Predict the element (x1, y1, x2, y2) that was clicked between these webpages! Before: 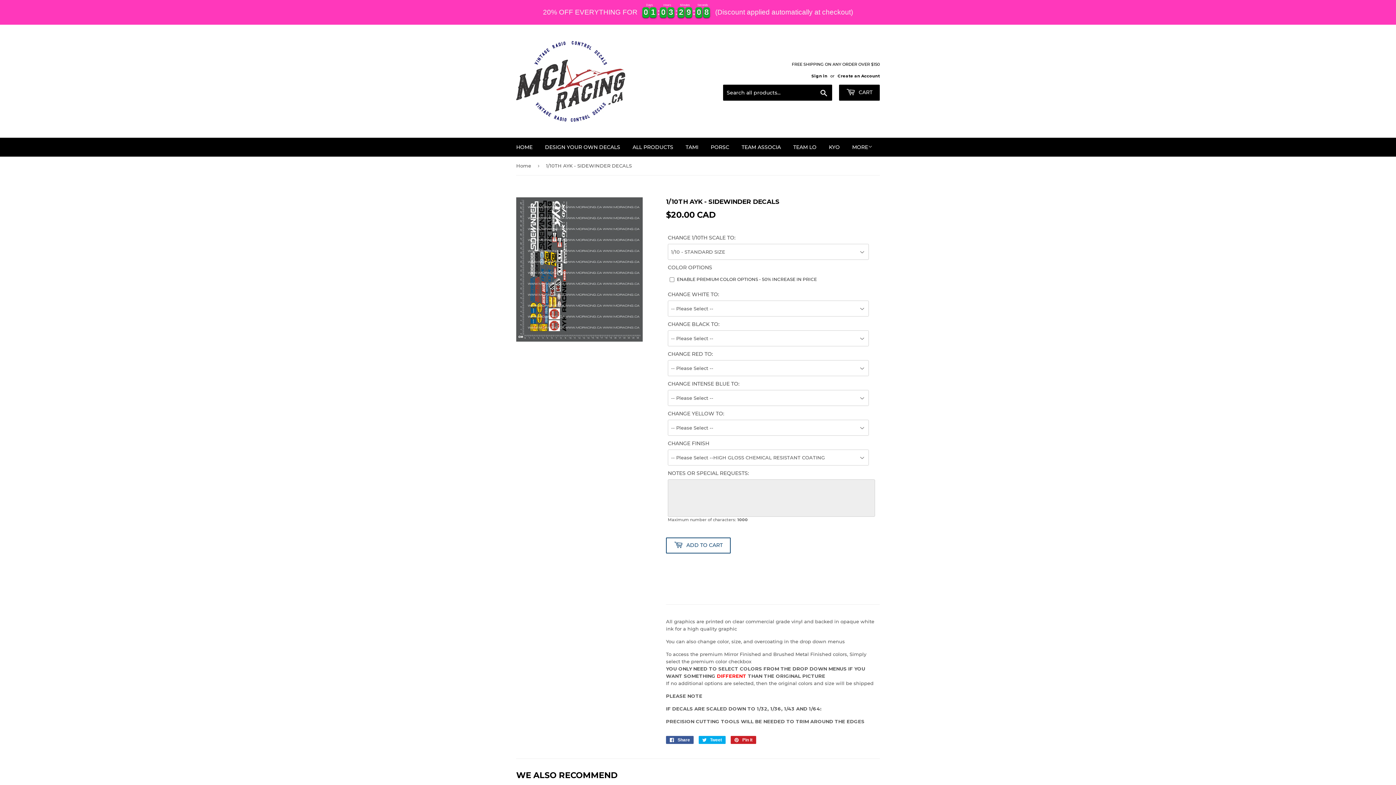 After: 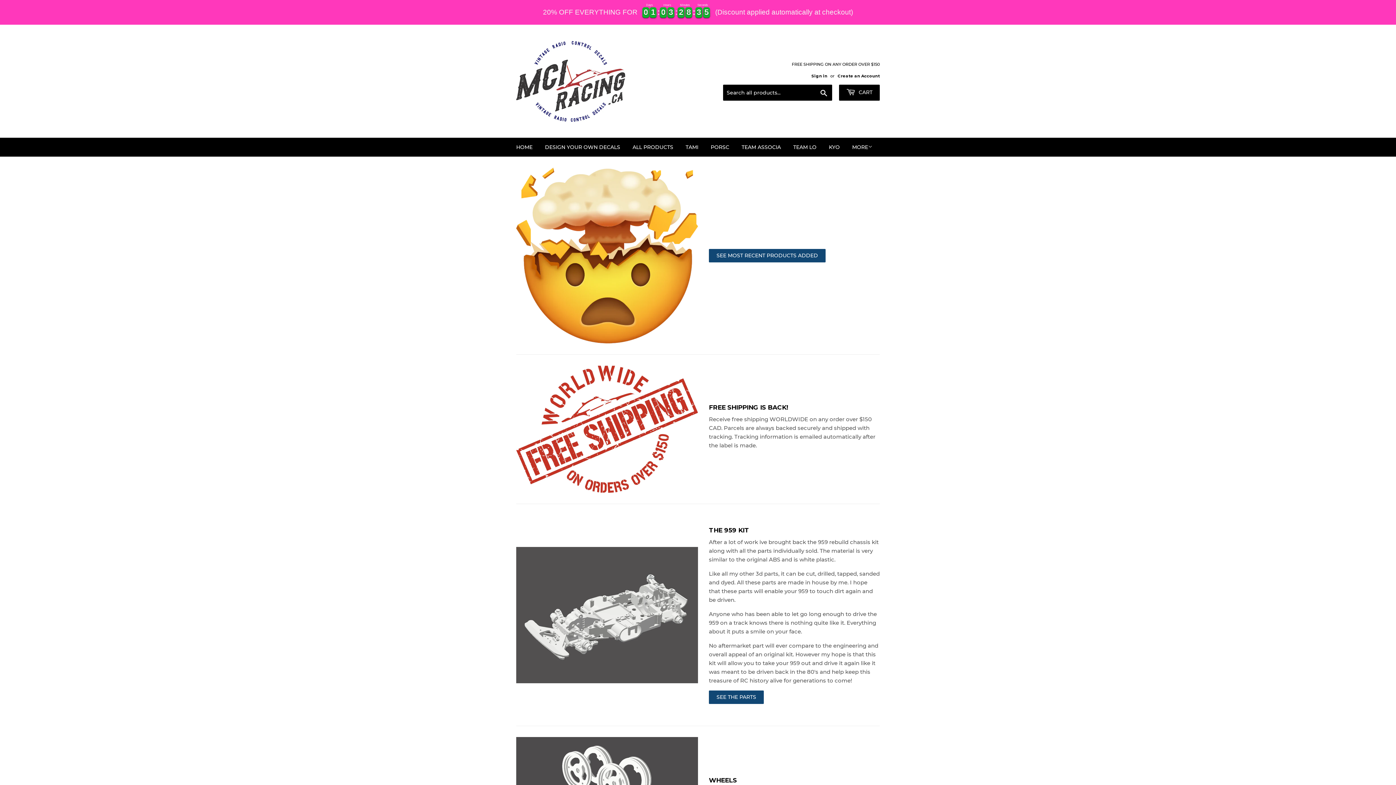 Action: bbox: (516, 41, 698, 121)